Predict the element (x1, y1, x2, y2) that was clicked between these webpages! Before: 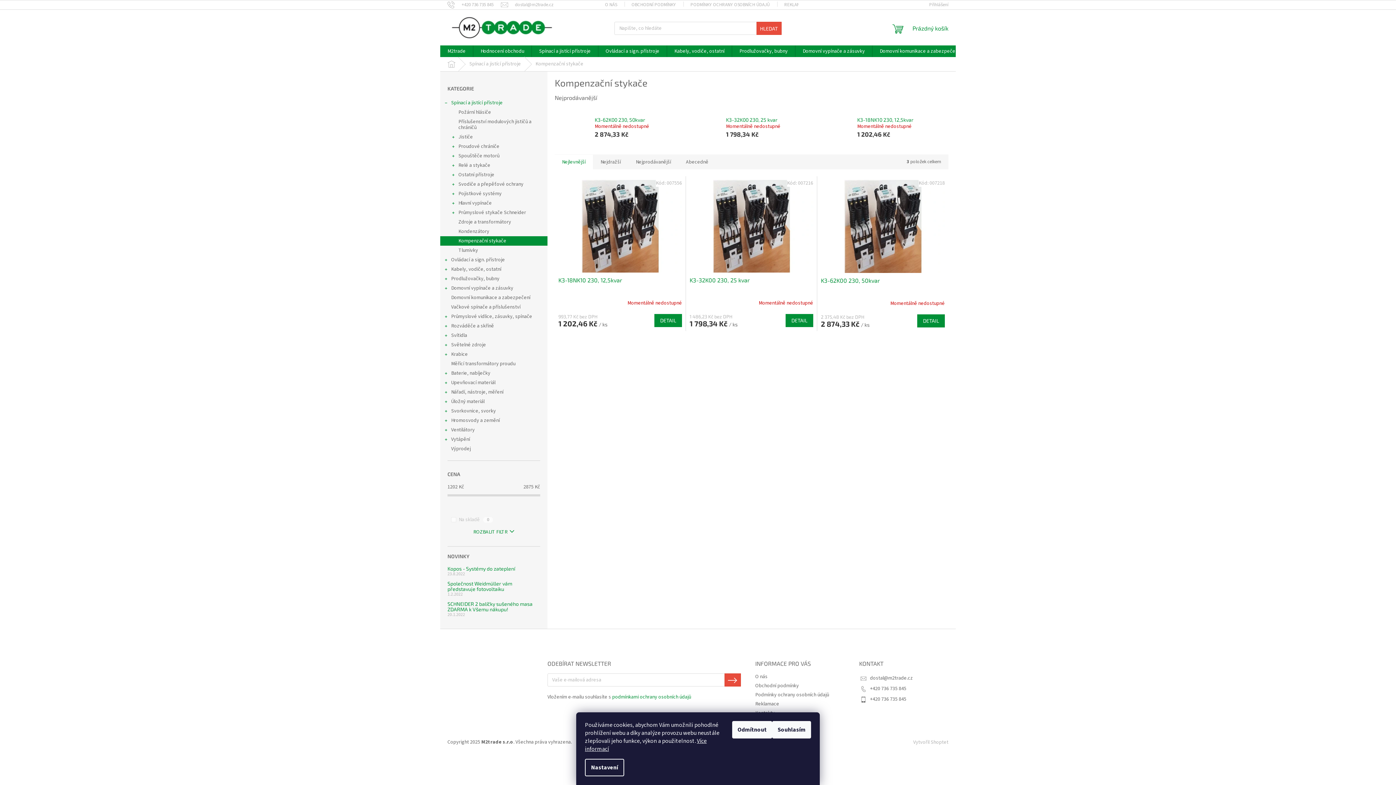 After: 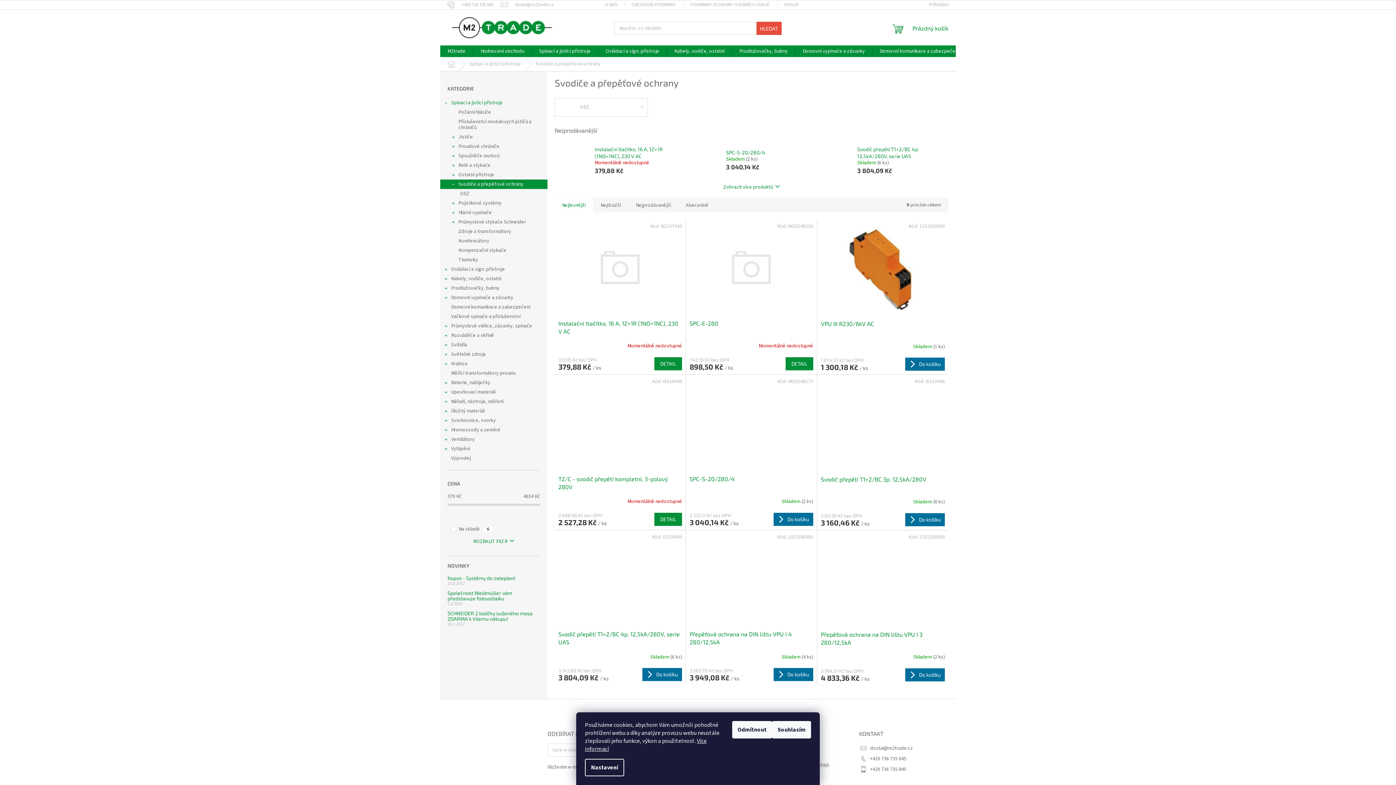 Action: bbox: (440, 179, 547, 189) label: Svodiče a přepěťové ochrany
 